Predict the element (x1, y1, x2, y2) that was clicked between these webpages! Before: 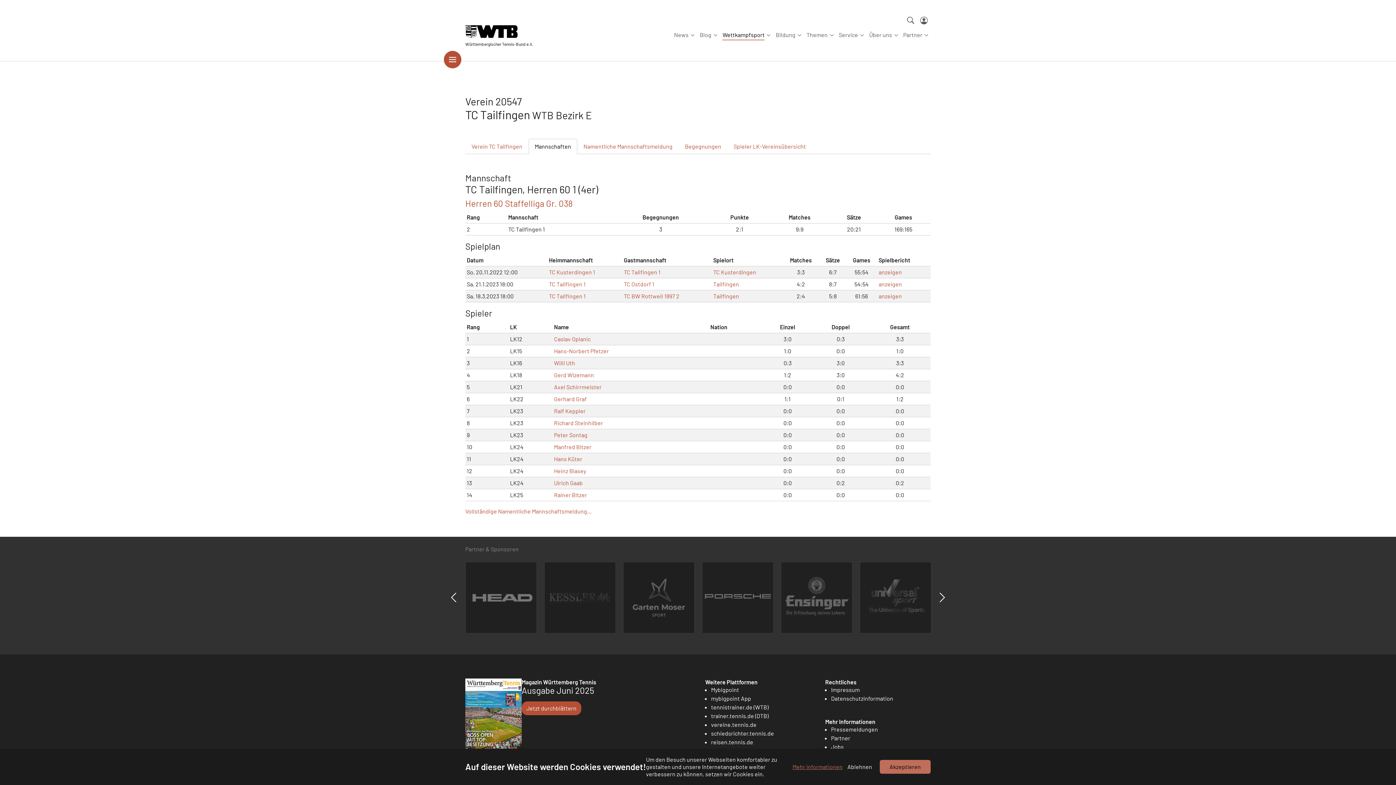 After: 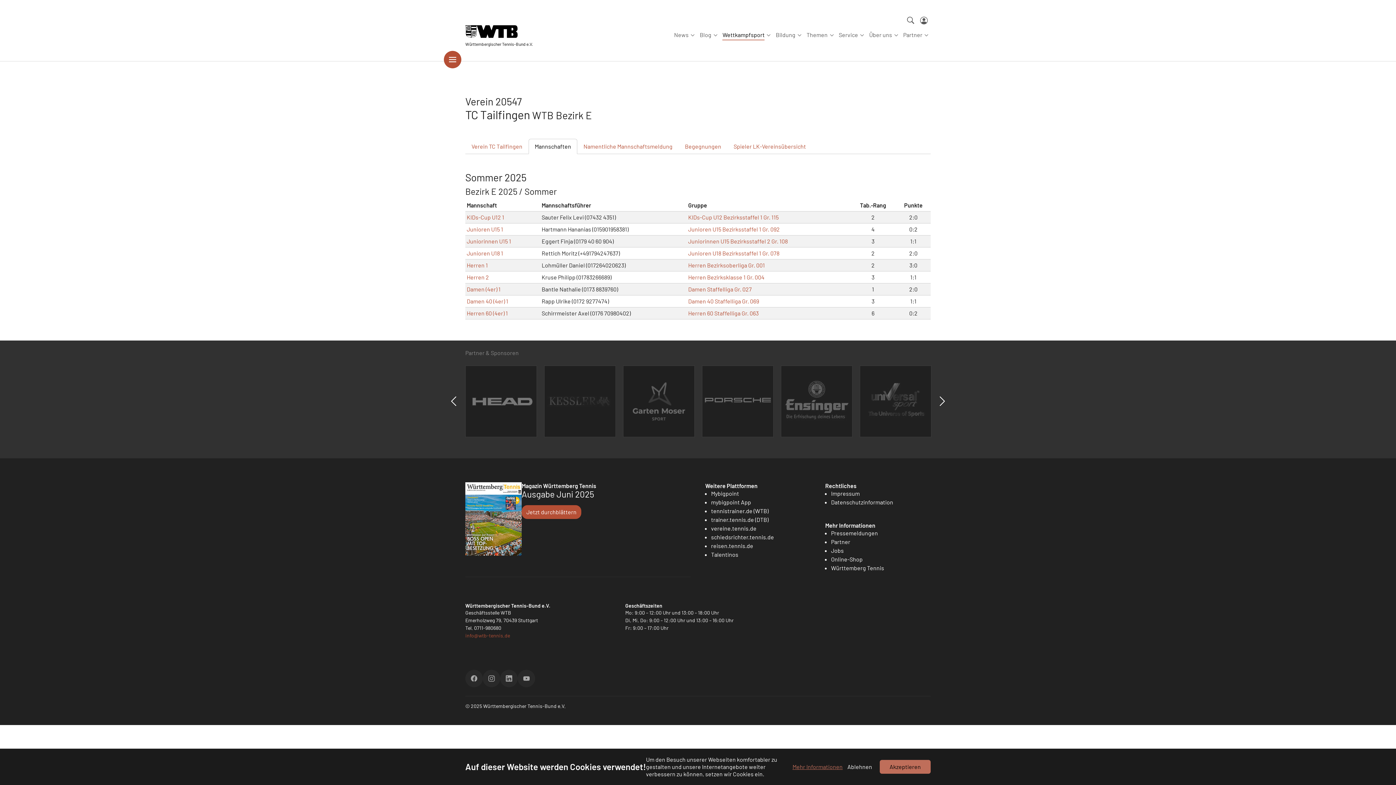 Action: label: Mannschaften bbox: (528, 138, 577, 154)